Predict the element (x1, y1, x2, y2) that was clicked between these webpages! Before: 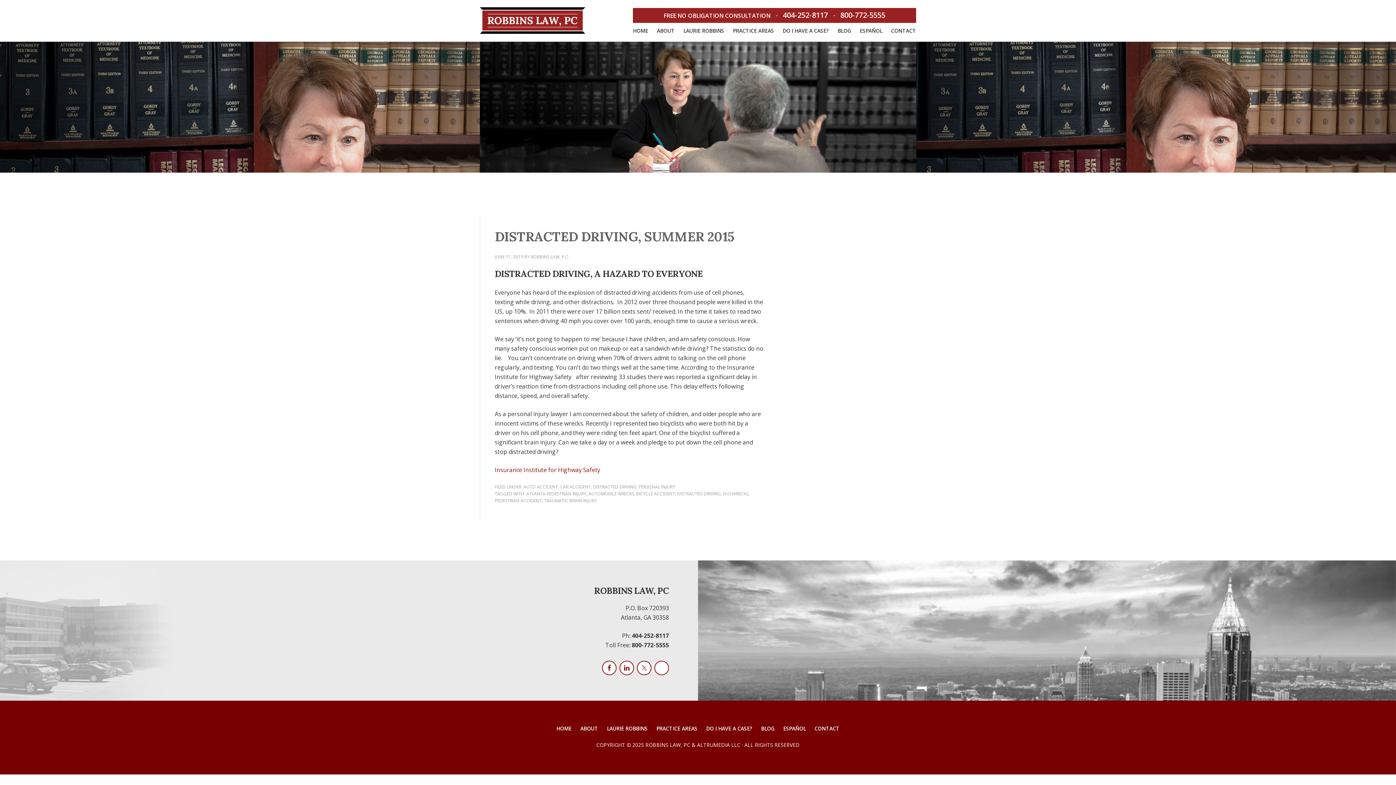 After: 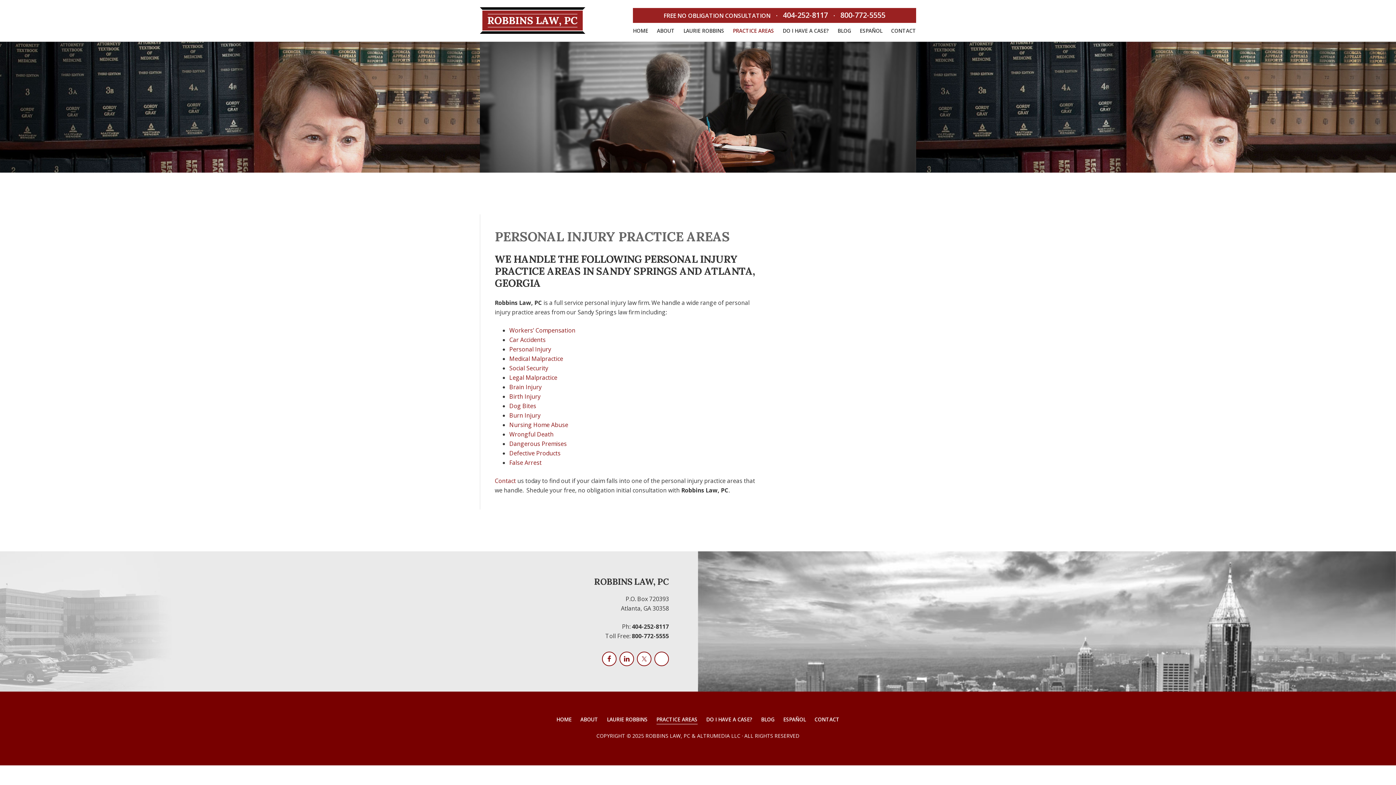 Action: bbox: (729, 22, 777, 38) label: PRACTICE AREAS